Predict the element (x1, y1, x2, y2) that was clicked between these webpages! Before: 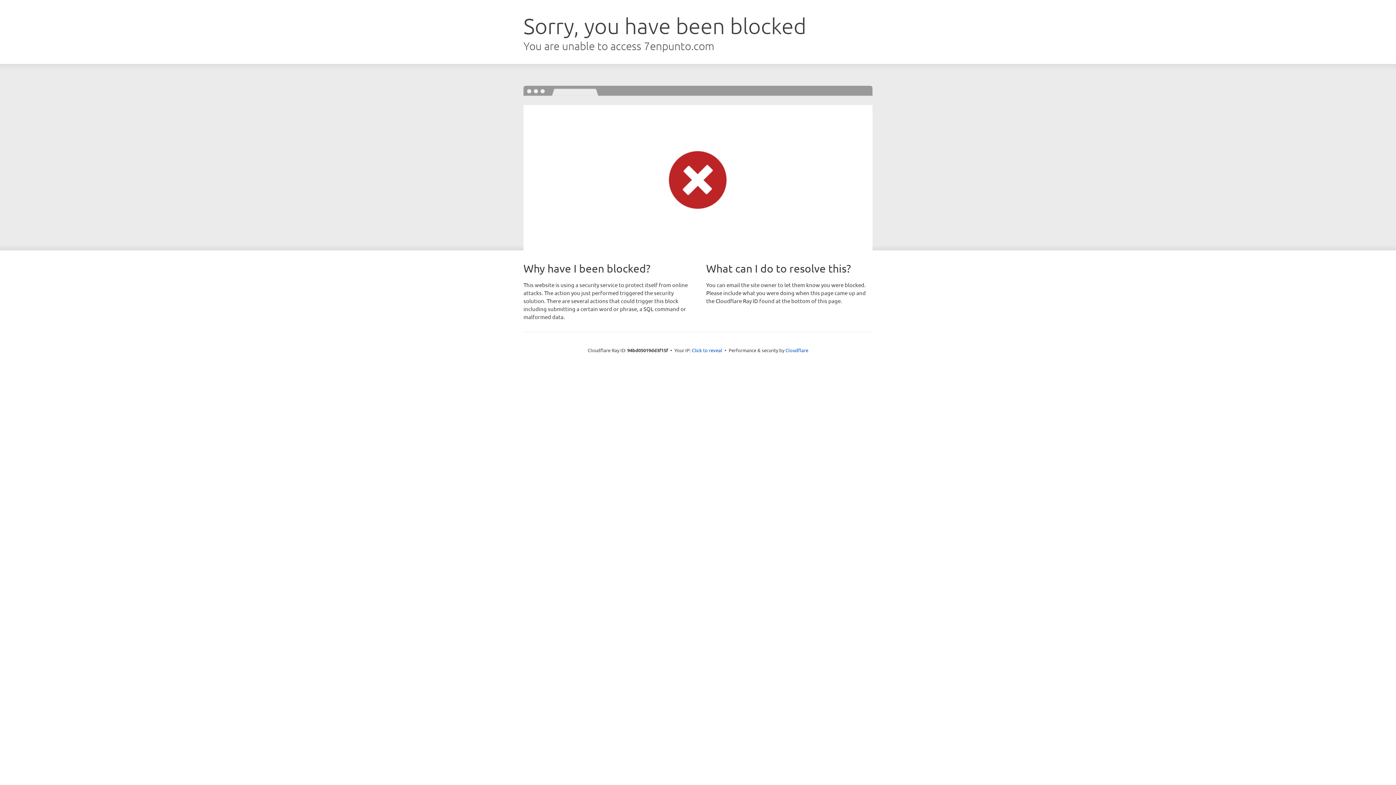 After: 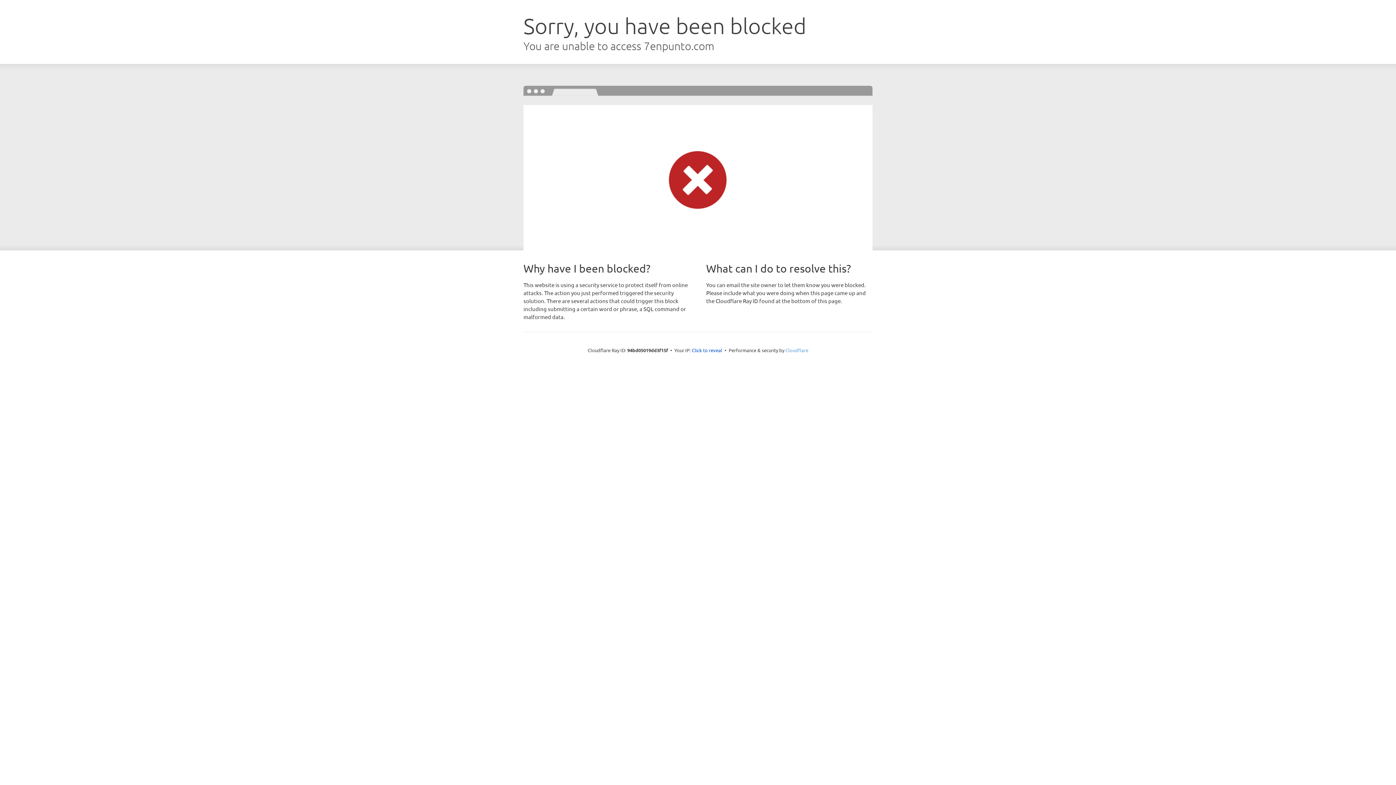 Action: bbox: (785, 347, 808, 353) label: Cloudflare